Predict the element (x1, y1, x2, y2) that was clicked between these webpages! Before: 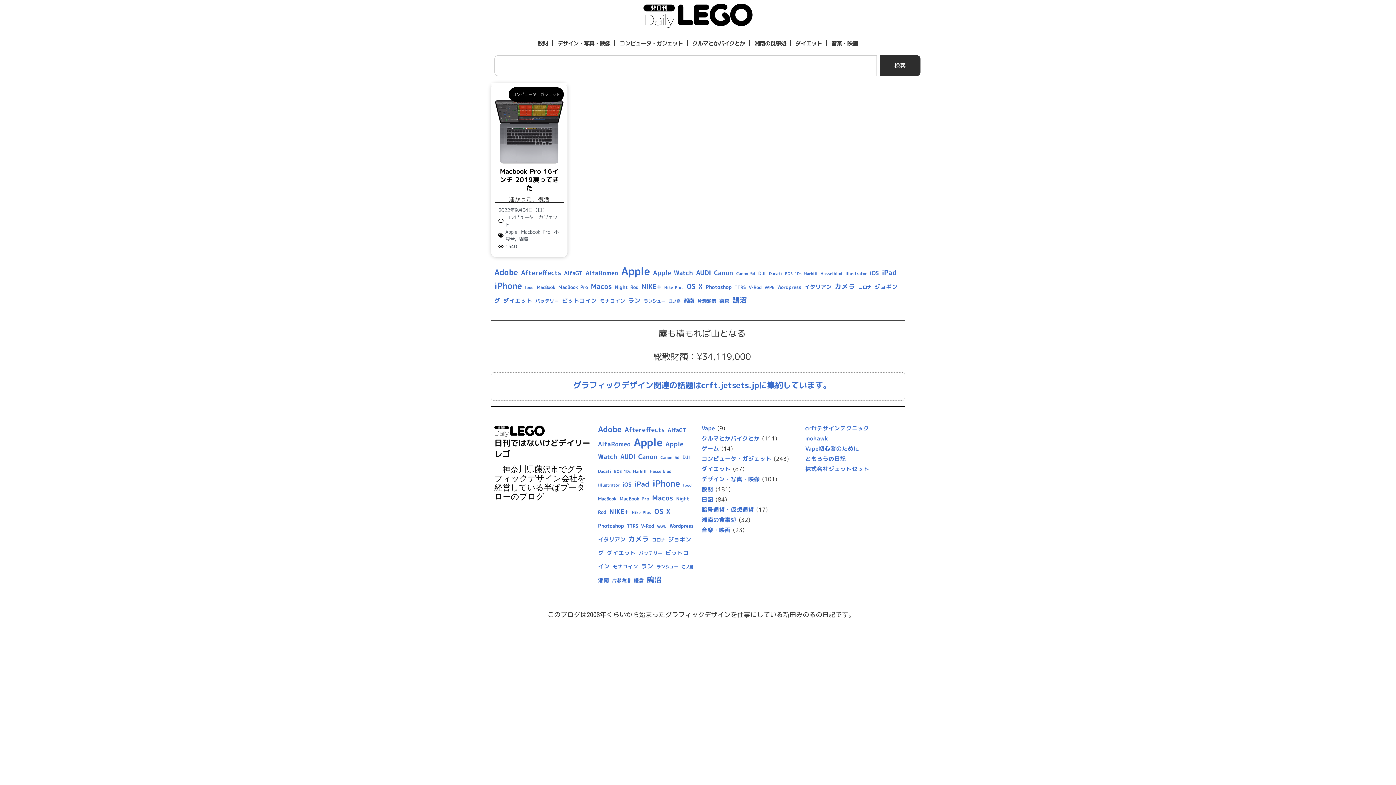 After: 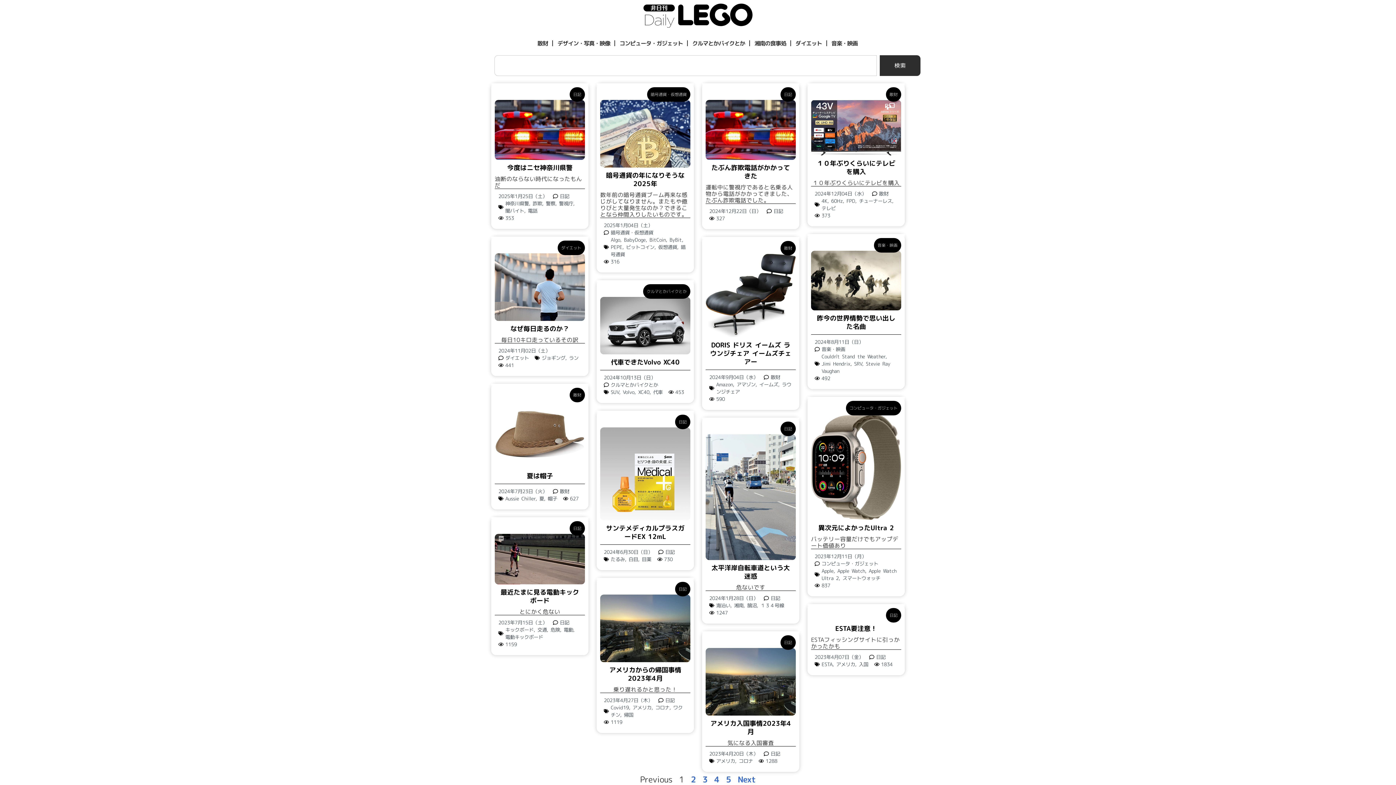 Action: bbox: (643, 3, 752, 27)